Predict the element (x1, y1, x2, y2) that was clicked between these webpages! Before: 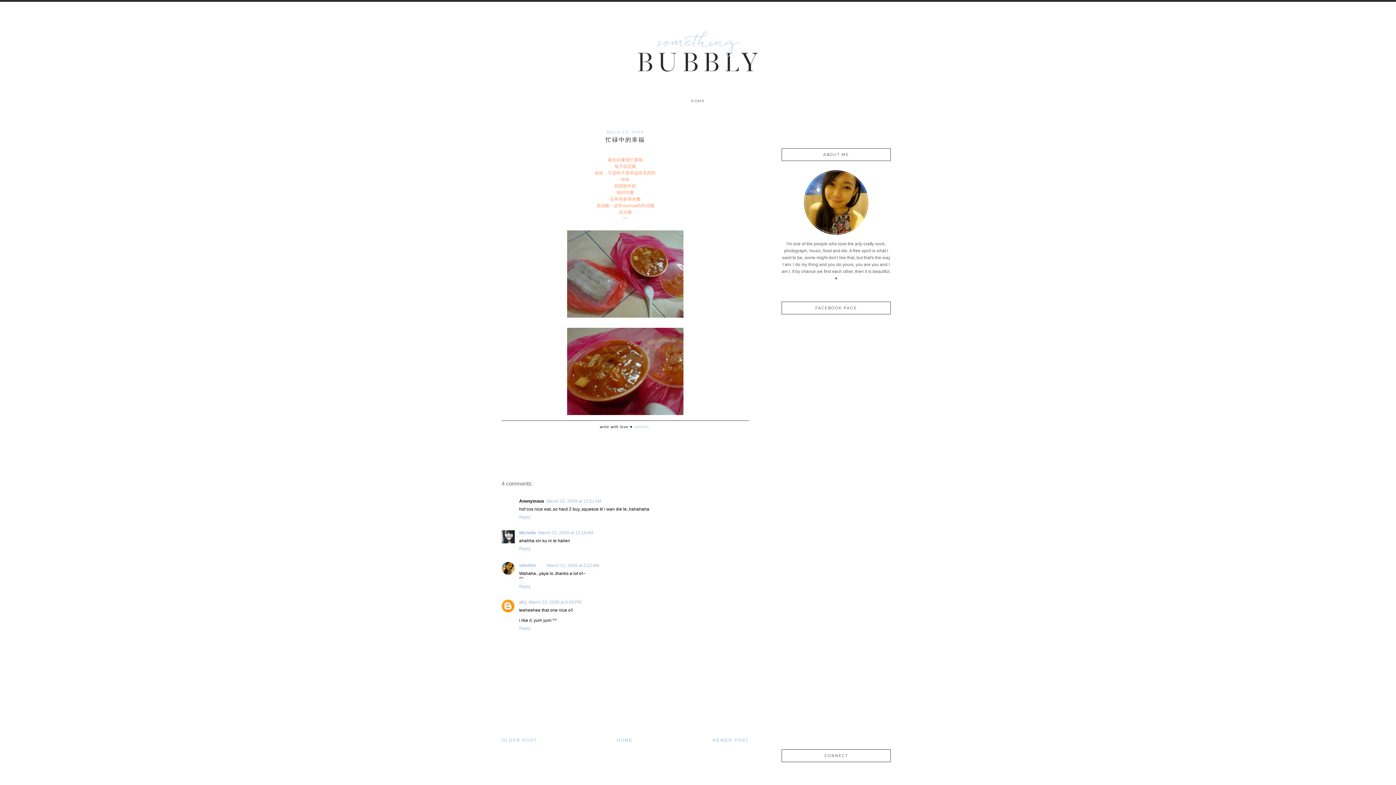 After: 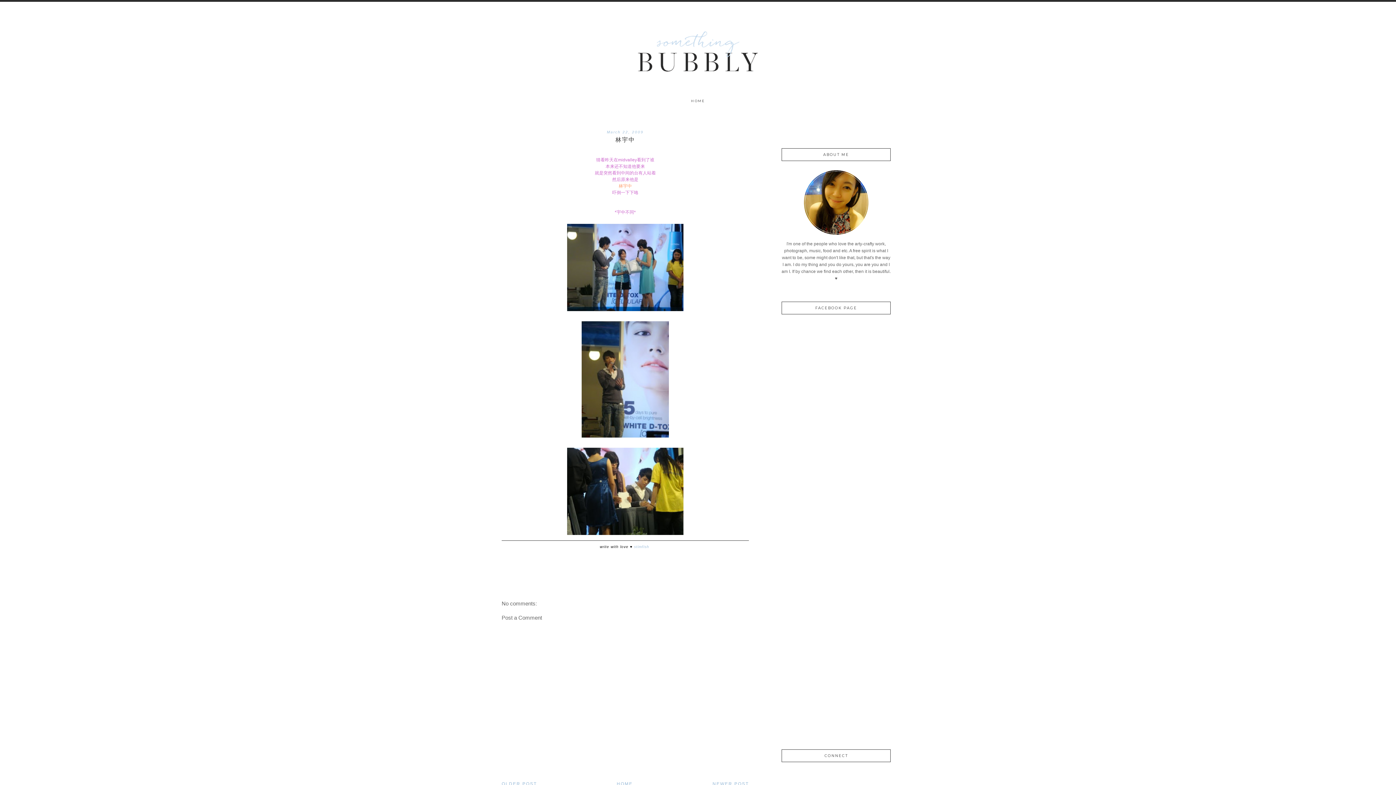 Action: bbox: (712, 738, 749, 743) label: NEWER POST